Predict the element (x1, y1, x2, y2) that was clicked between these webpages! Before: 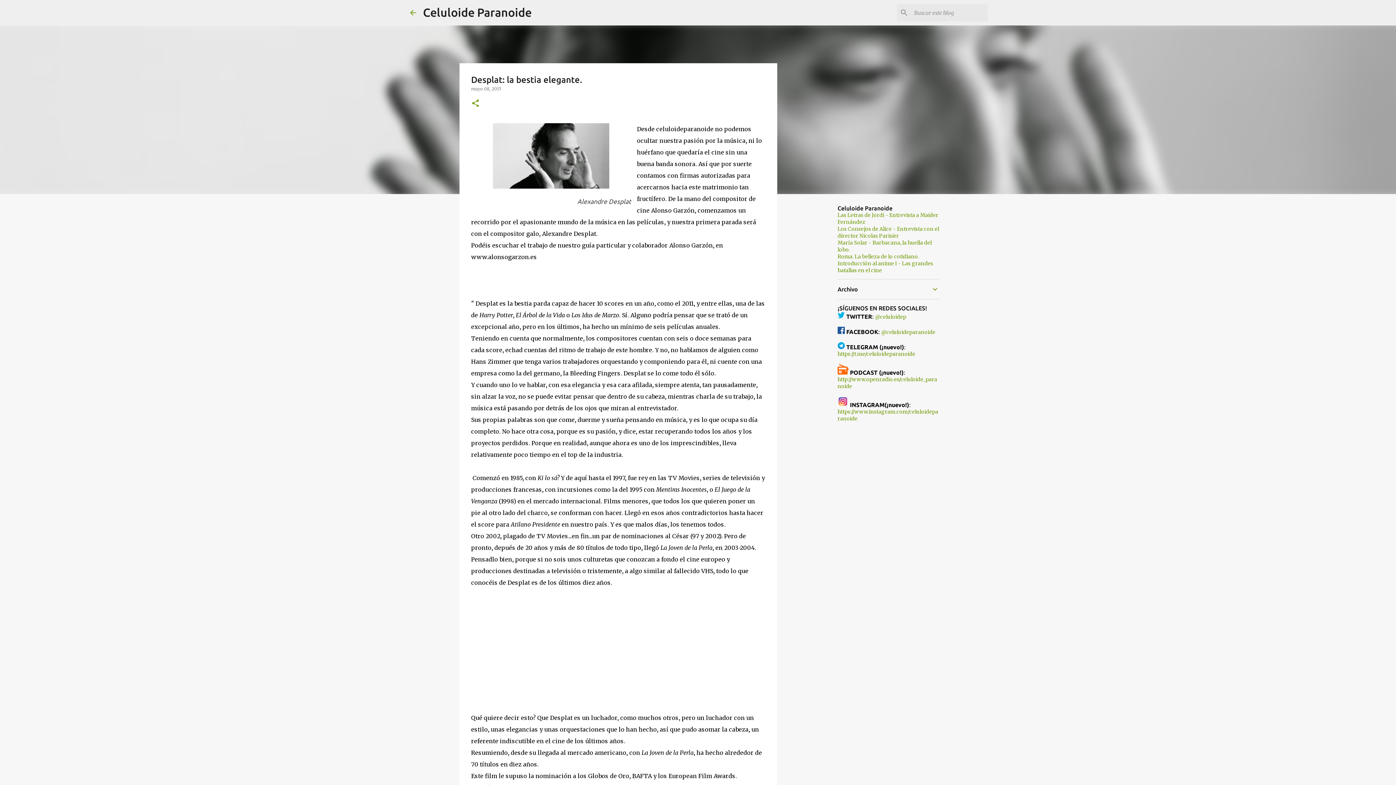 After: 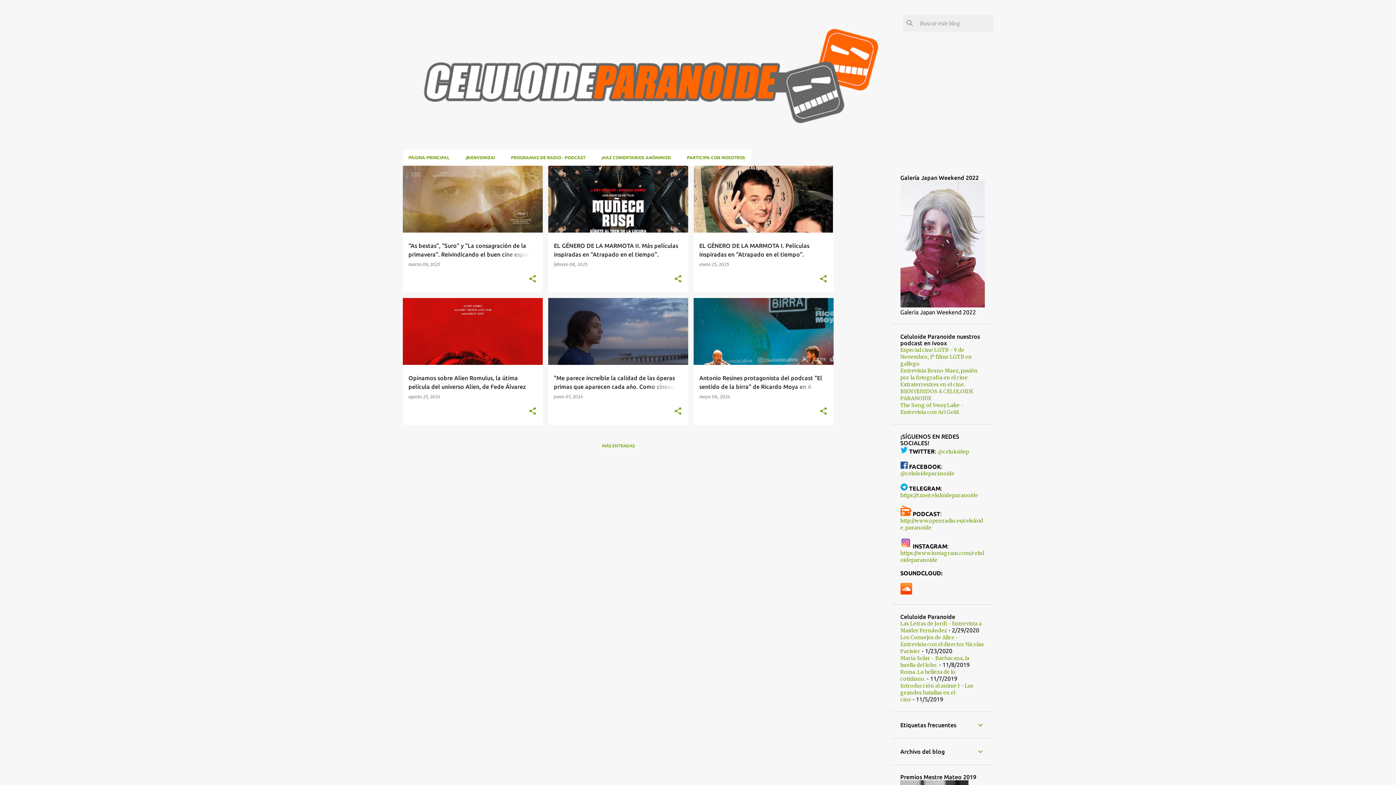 Action: bbox: (423, 5, 531, 18) label: Celuloide Paranoide